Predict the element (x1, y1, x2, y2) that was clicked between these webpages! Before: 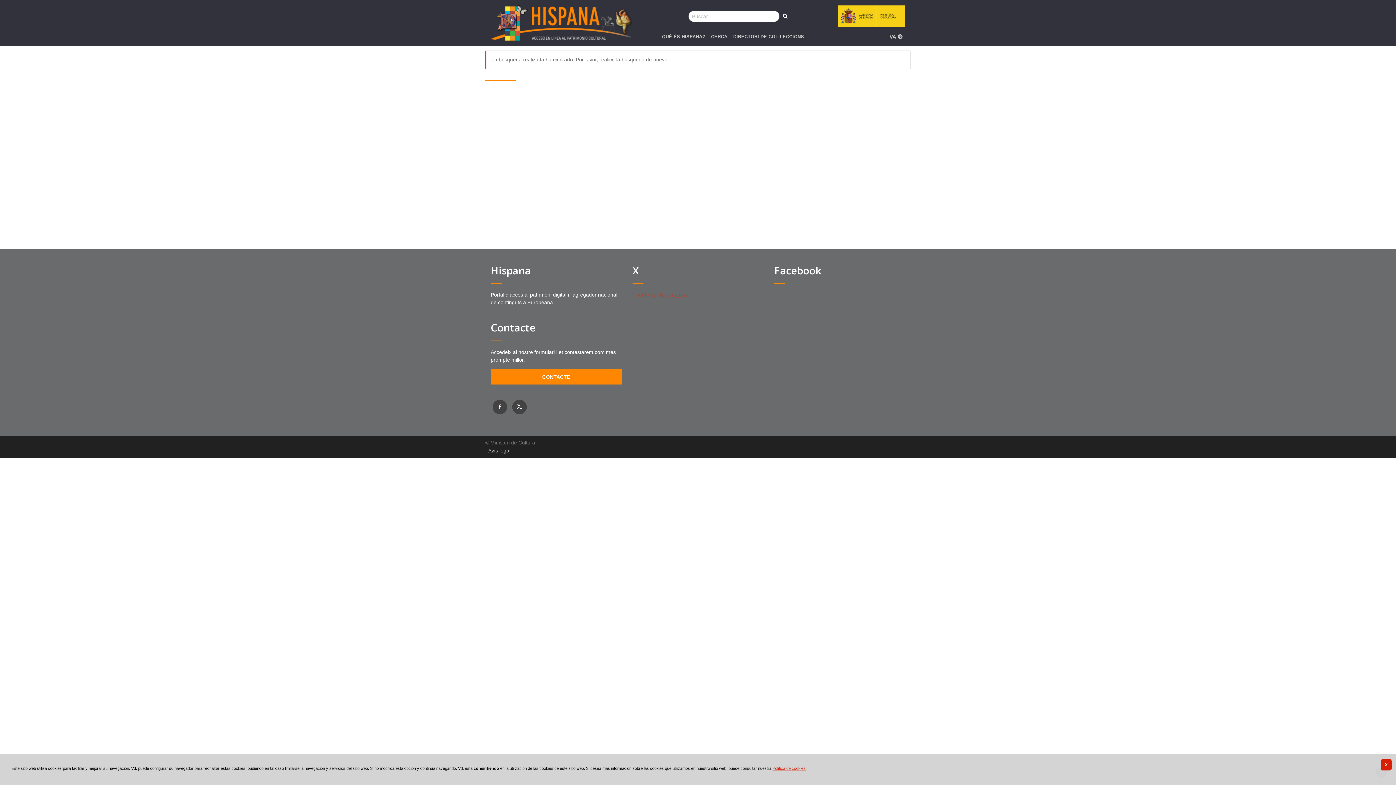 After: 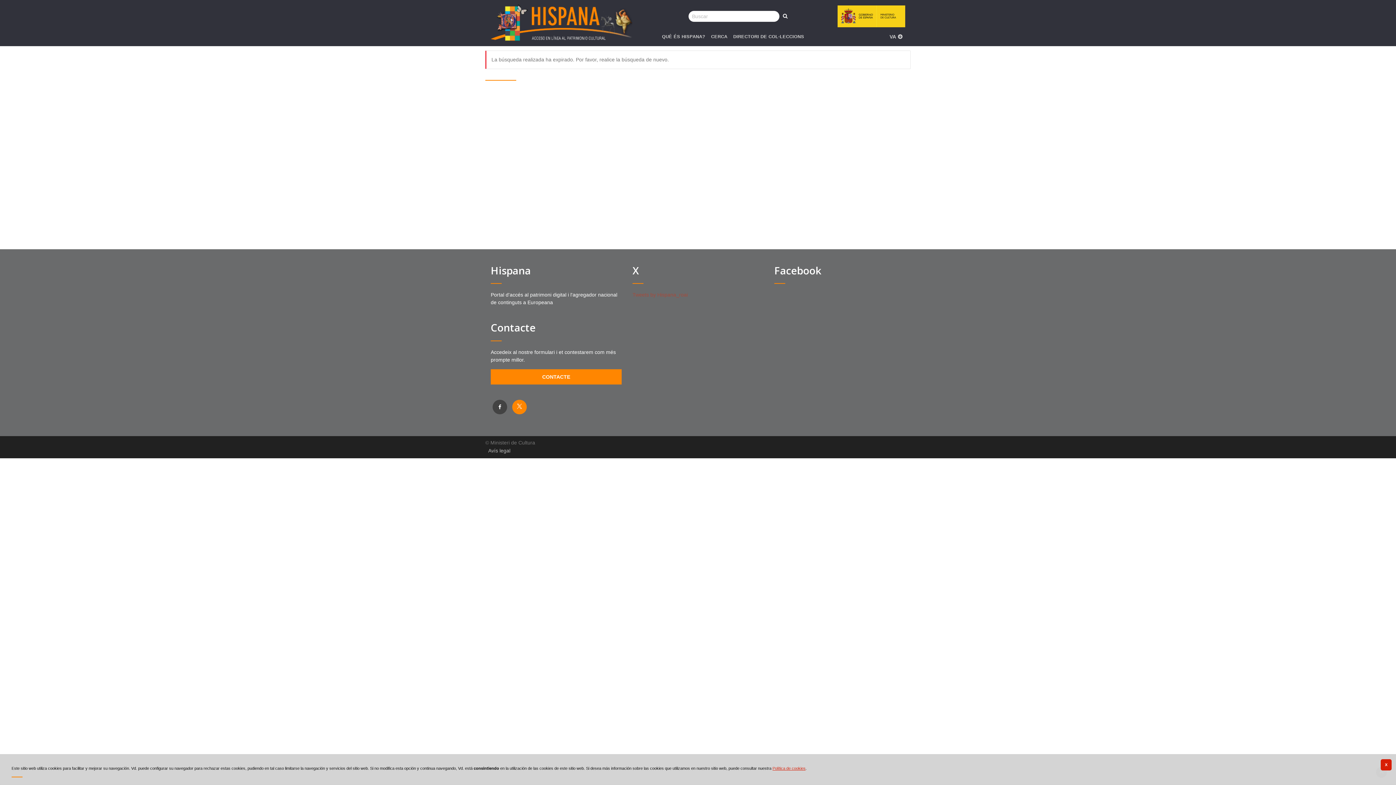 Action: bbox: (512, 399, 526, 414)